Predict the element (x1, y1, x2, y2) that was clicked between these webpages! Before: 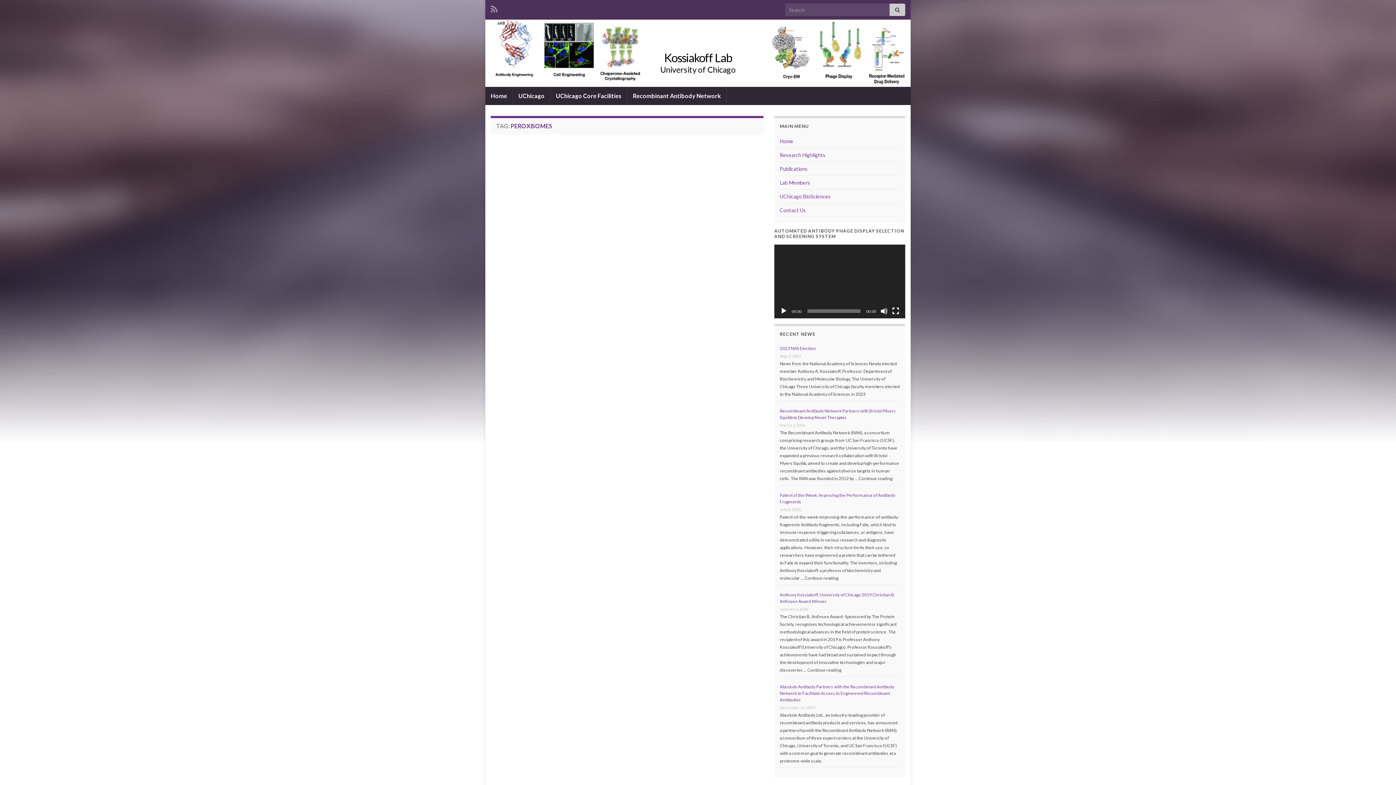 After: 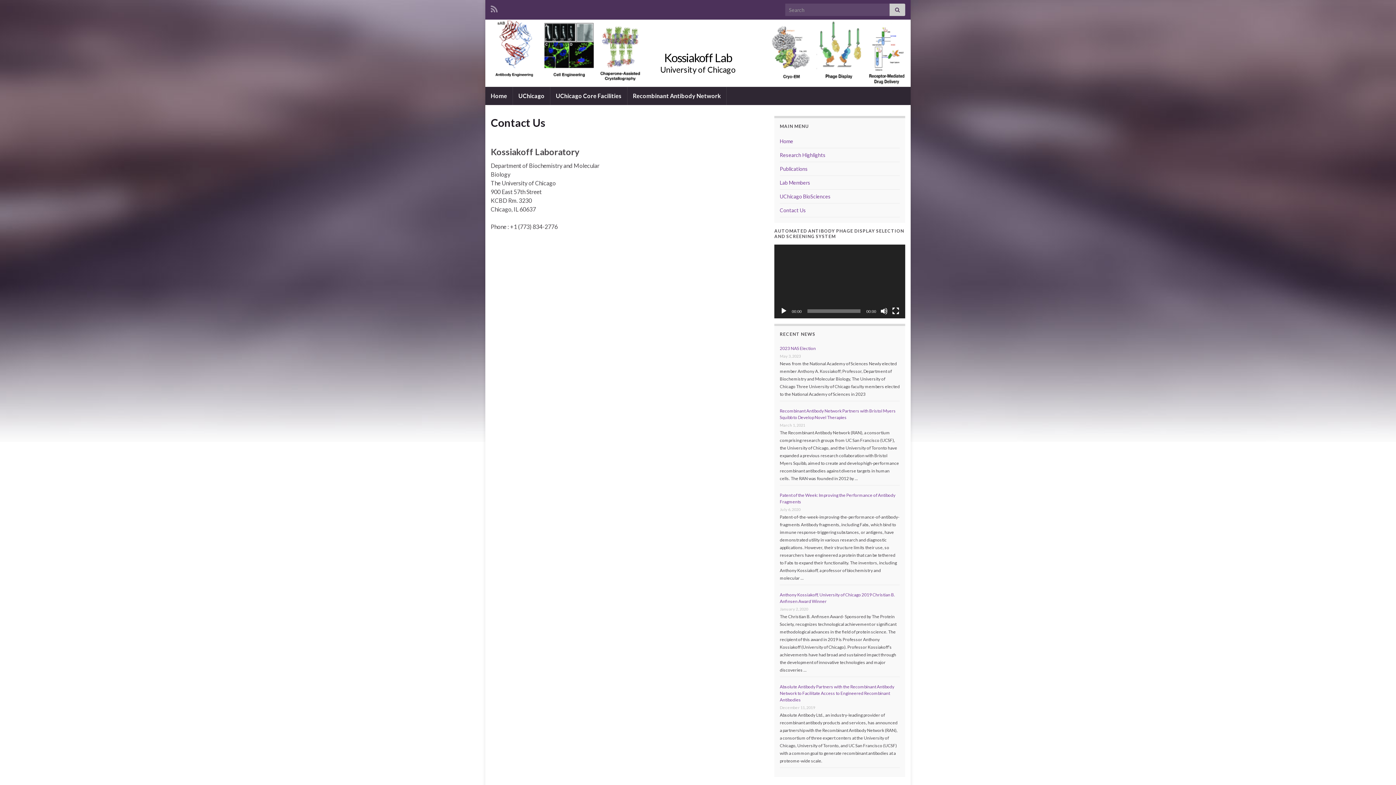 Action: bbox: (780, 207, 806, 213) label: Contact Us